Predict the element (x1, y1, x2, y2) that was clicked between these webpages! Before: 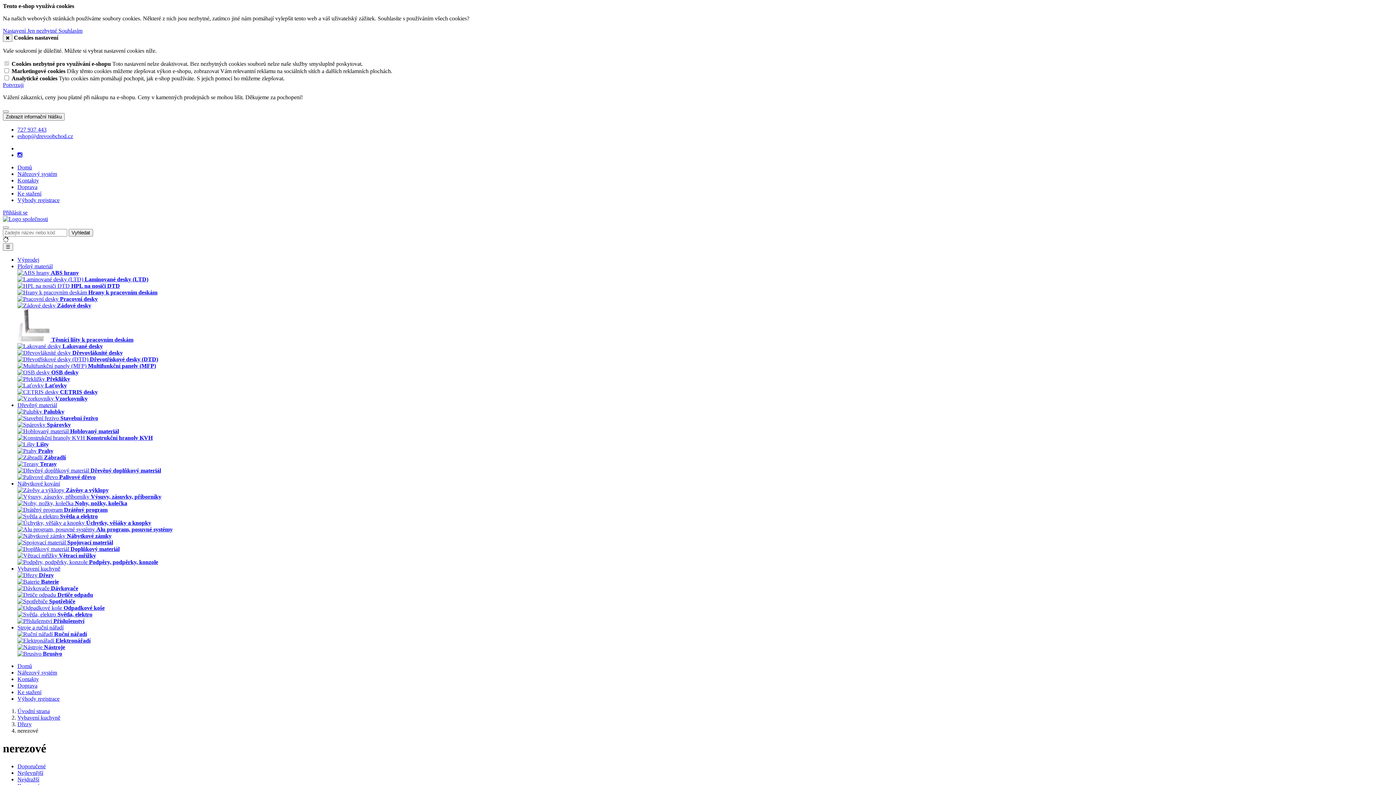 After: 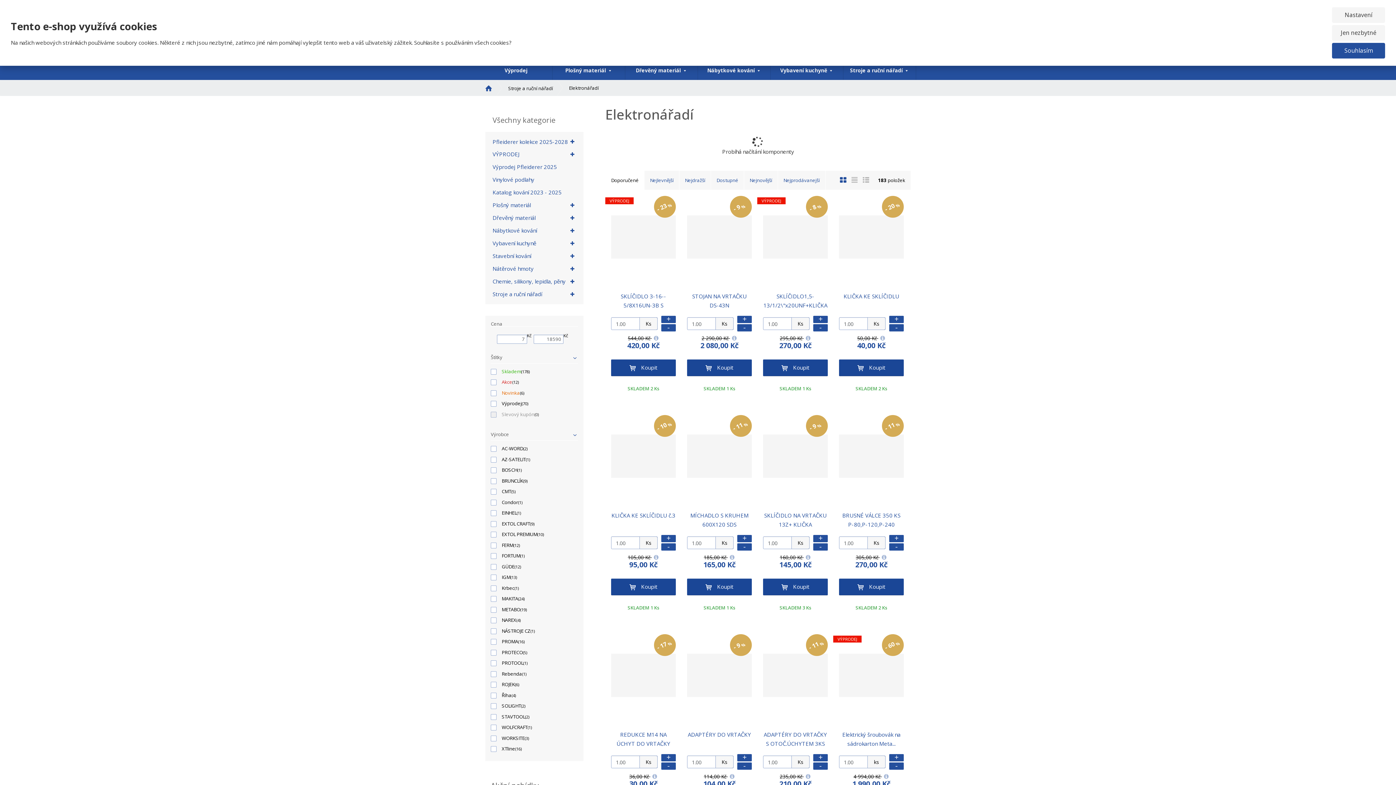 Action: bbox: (17, 637, 90, 644) label:  Elektronářadí